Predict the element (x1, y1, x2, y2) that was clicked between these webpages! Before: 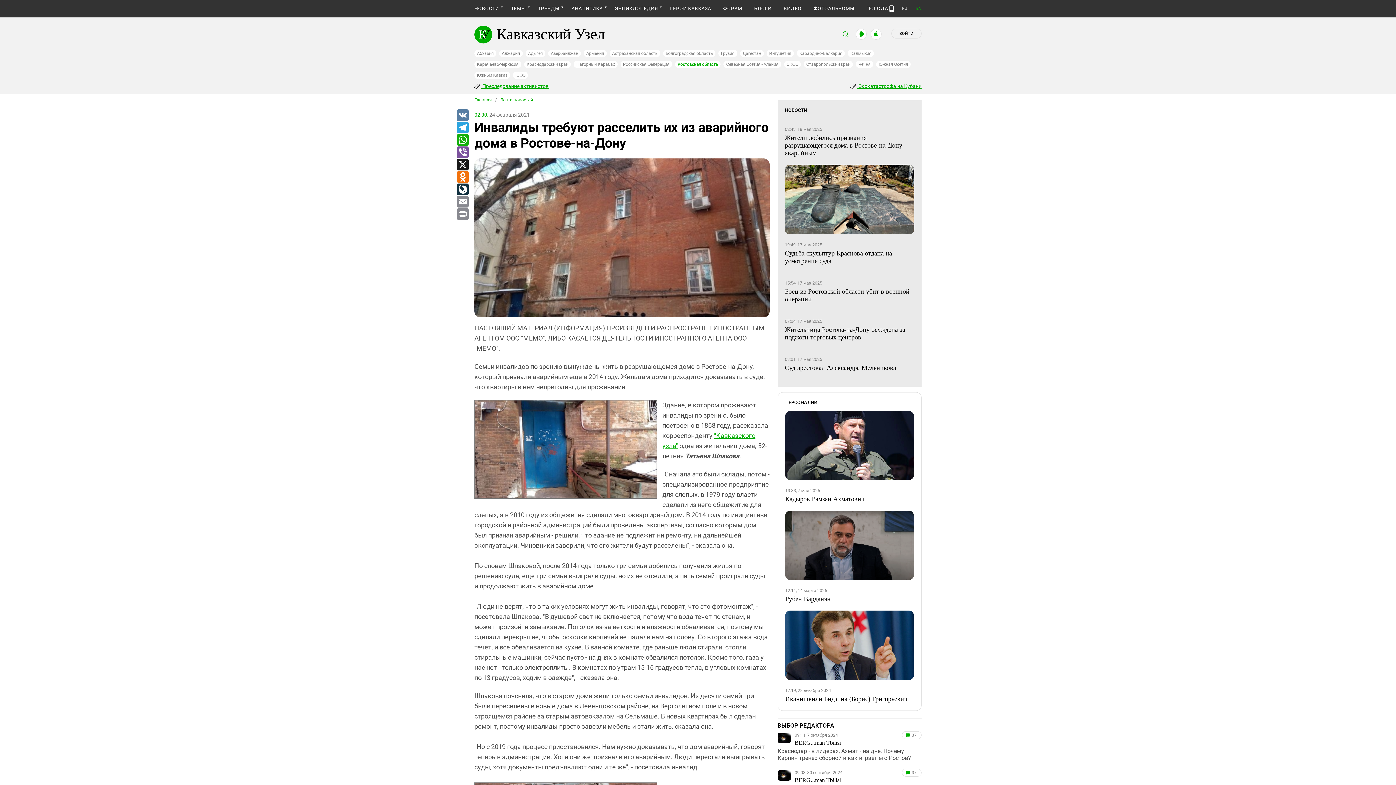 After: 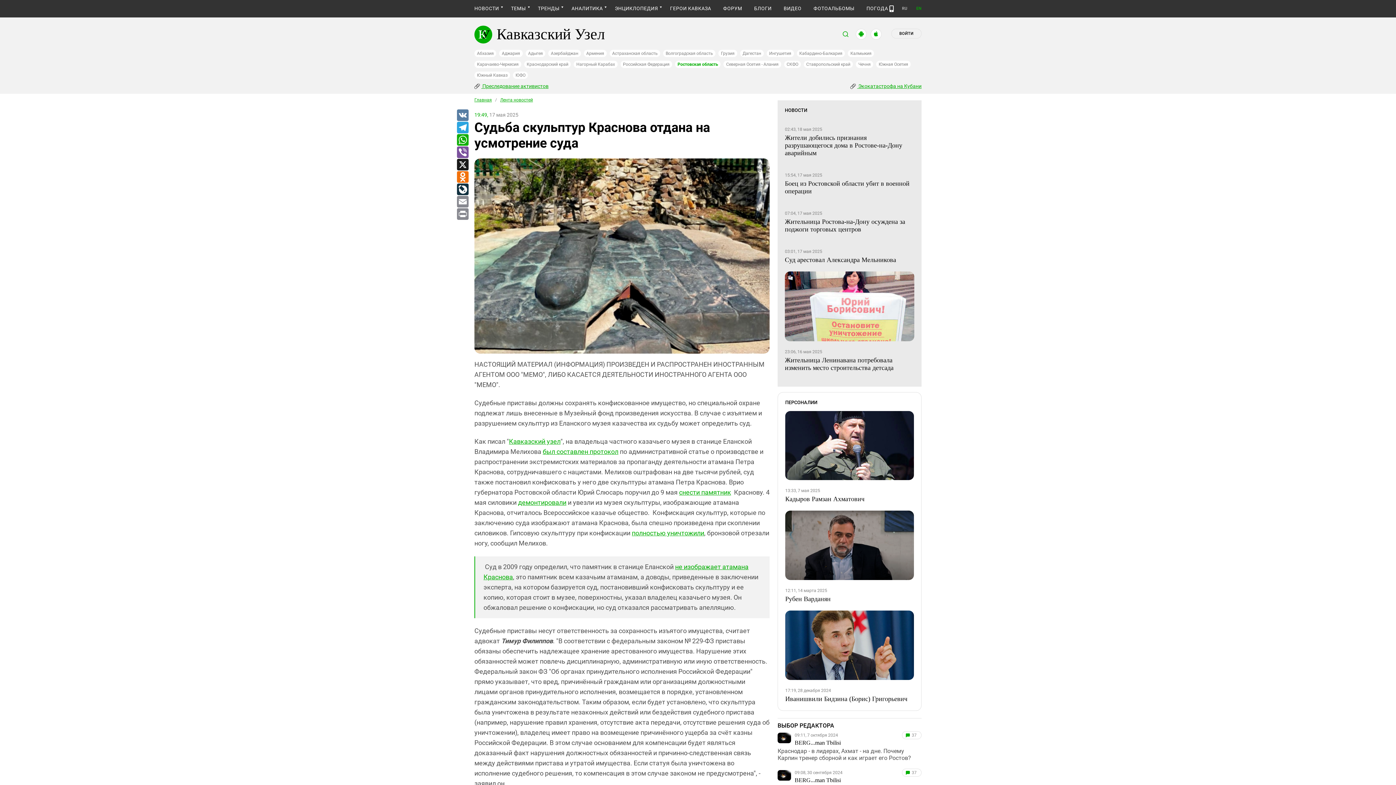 Action: bbox: (785, 164, 914, 234)